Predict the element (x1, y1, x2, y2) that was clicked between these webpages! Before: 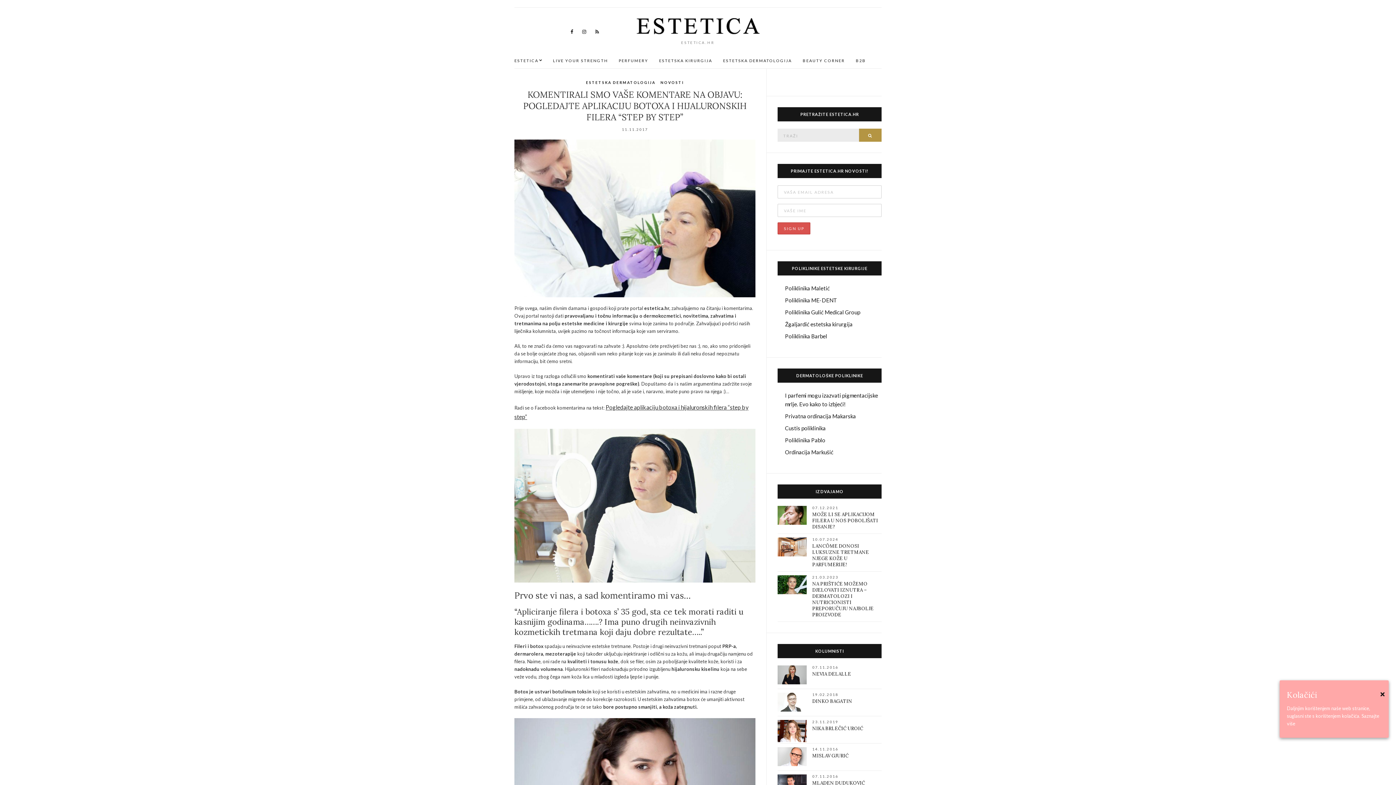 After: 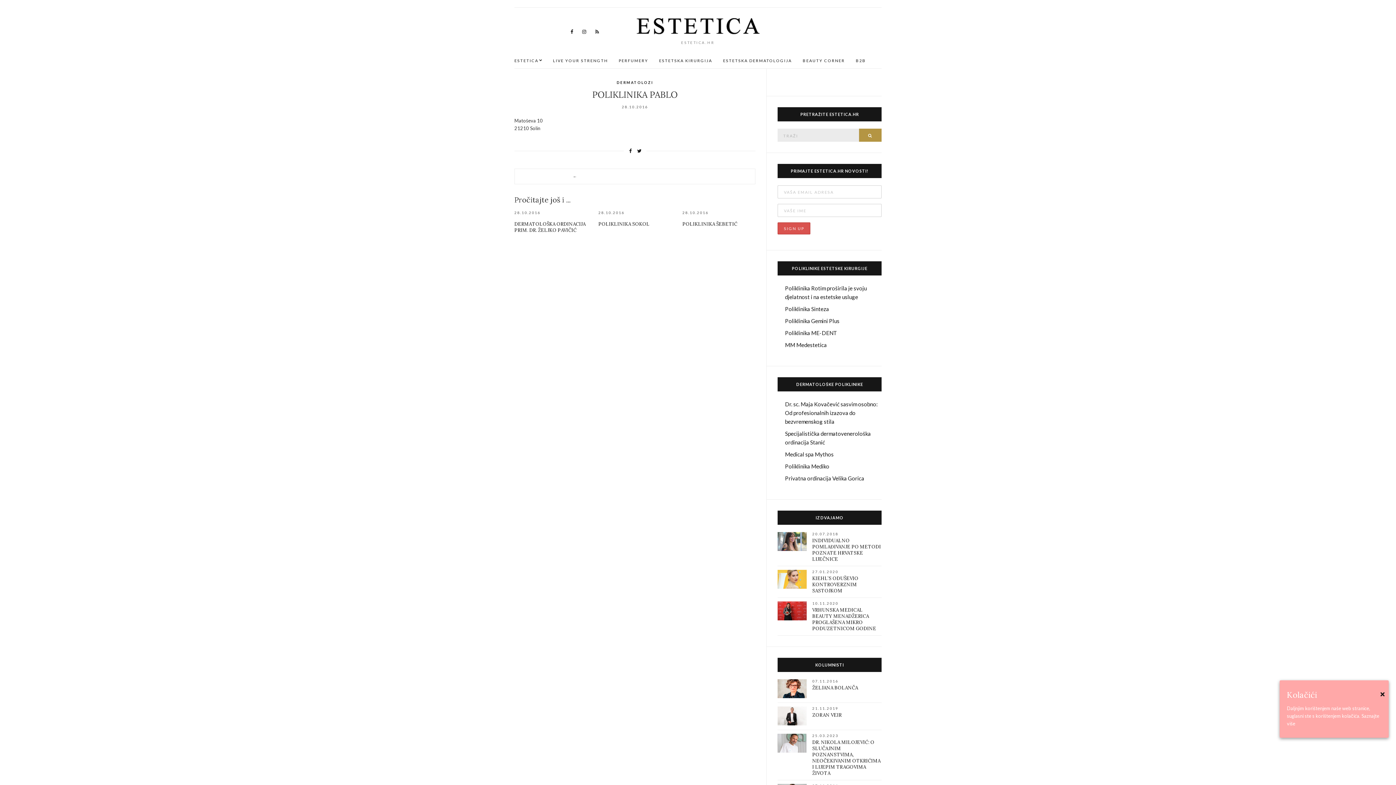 Action: label: Poliklinika Pablo bbox: (785, 437, 825, 443)